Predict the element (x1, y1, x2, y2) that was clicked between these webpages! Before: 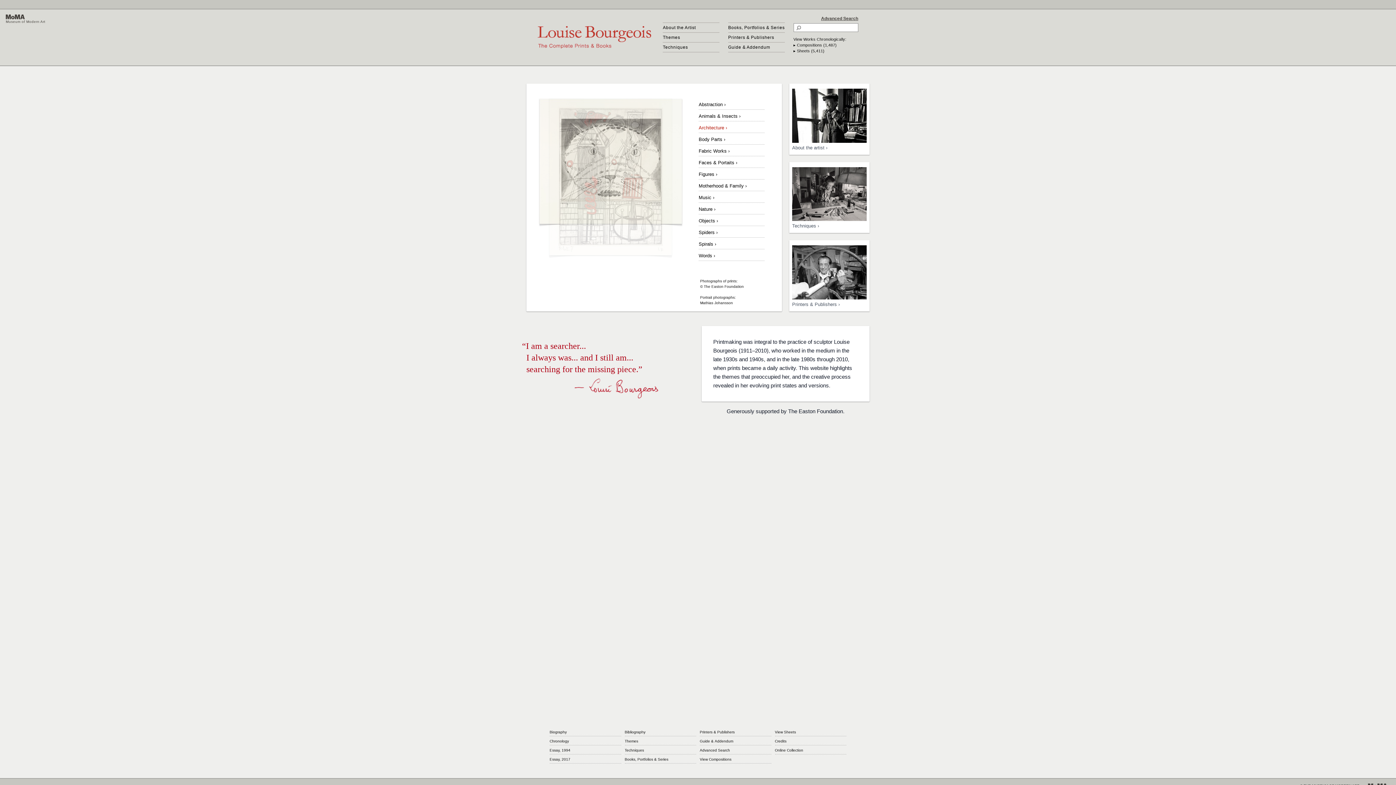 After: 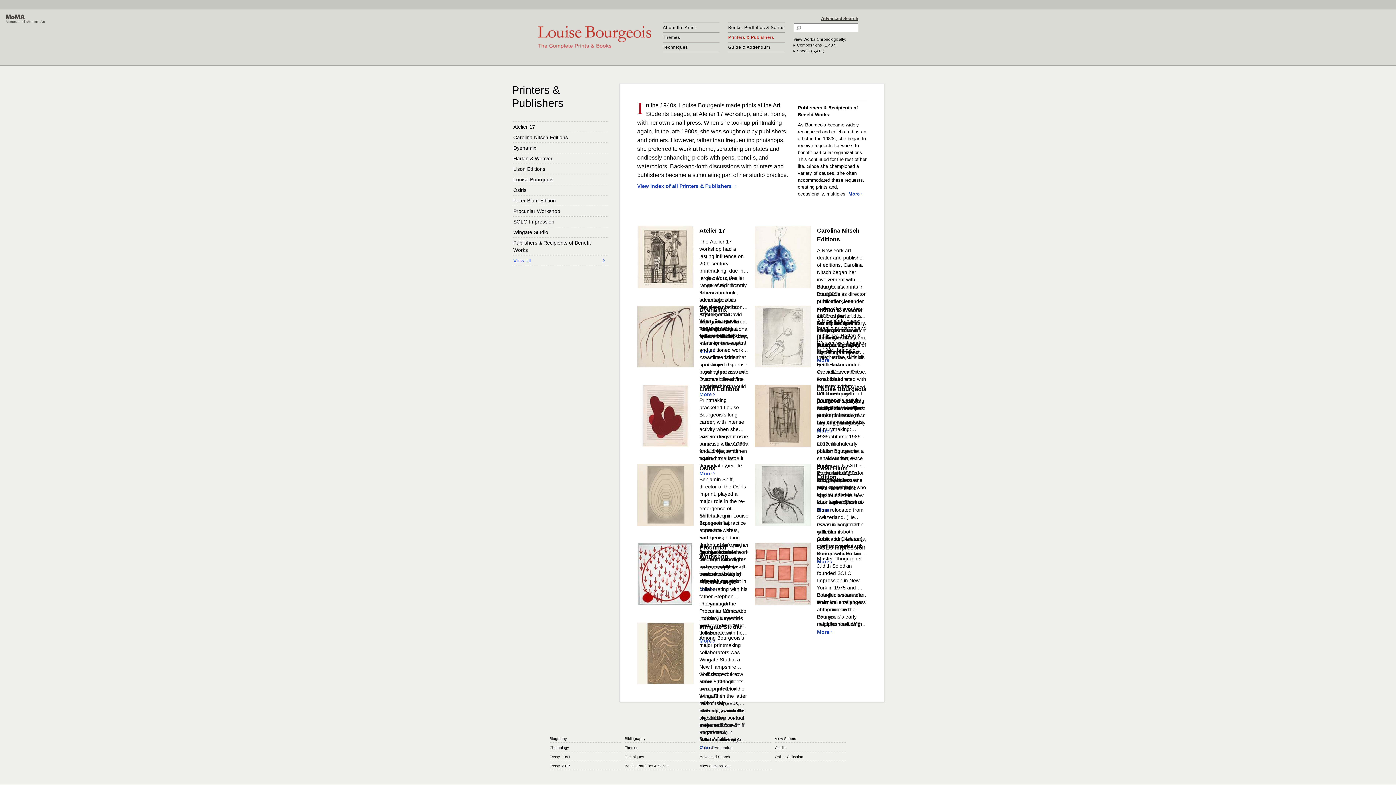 Action: bbox: (728, 32, 784, 42) label: Printers & Publishers